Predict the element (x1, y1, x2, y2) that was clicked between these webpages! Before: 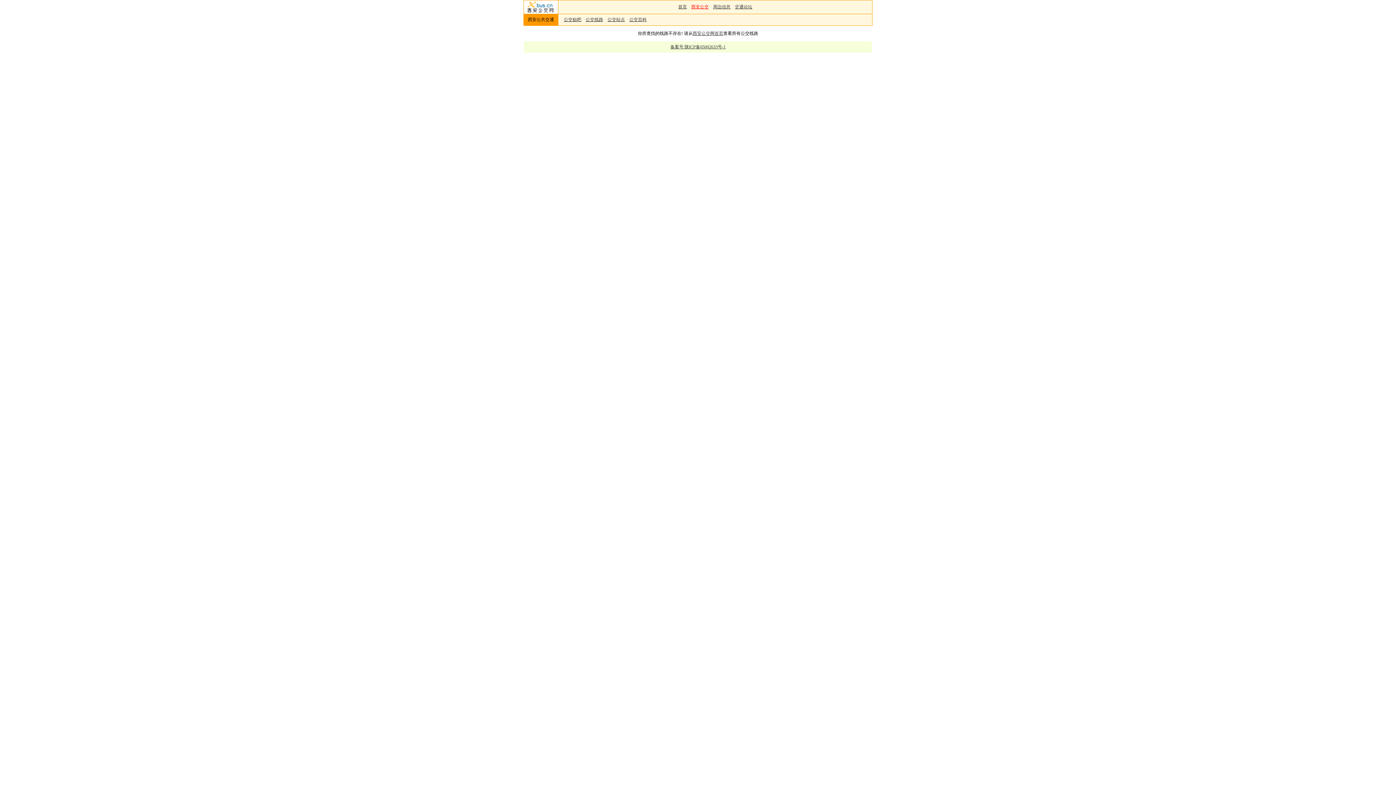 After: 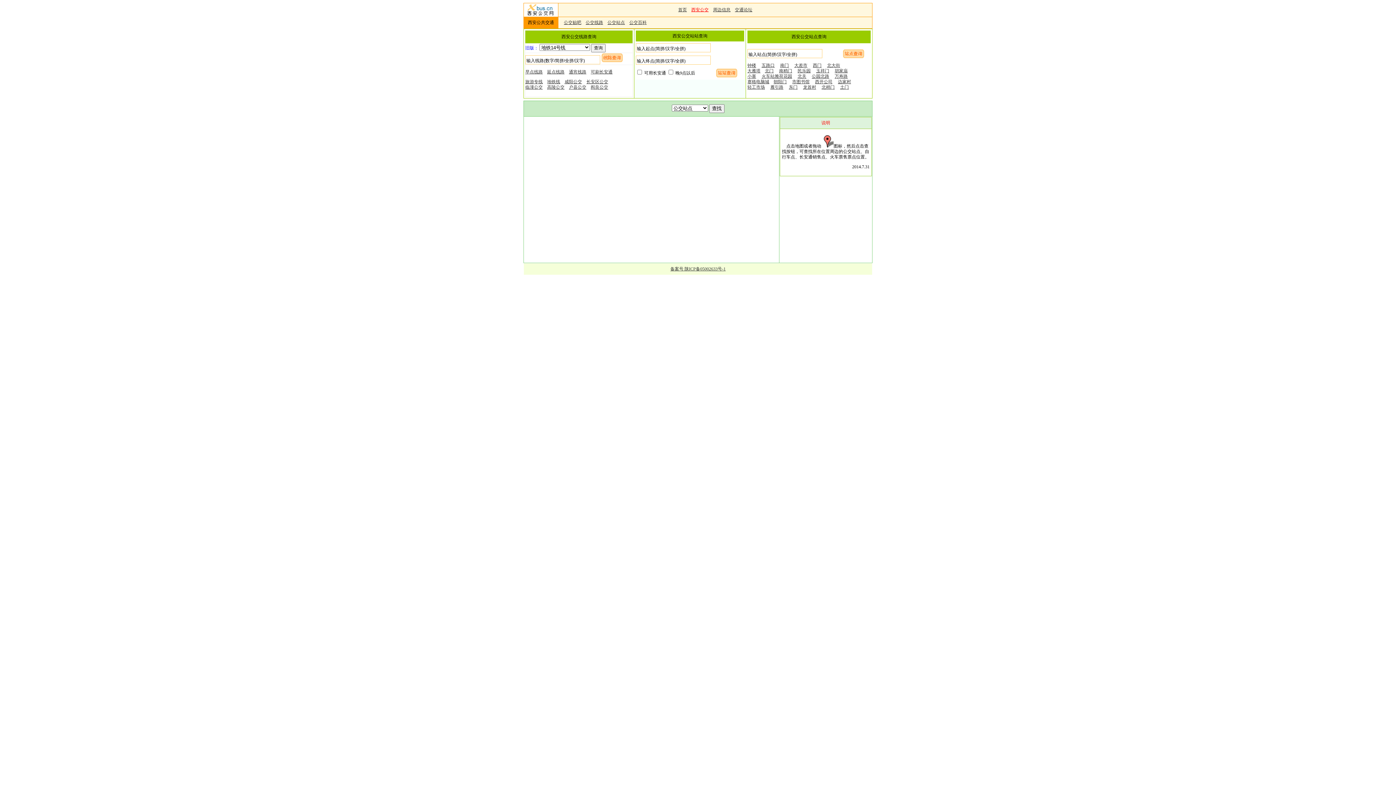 Action: bbox: (692, 30, 723, 36) label: 西安公交网首页